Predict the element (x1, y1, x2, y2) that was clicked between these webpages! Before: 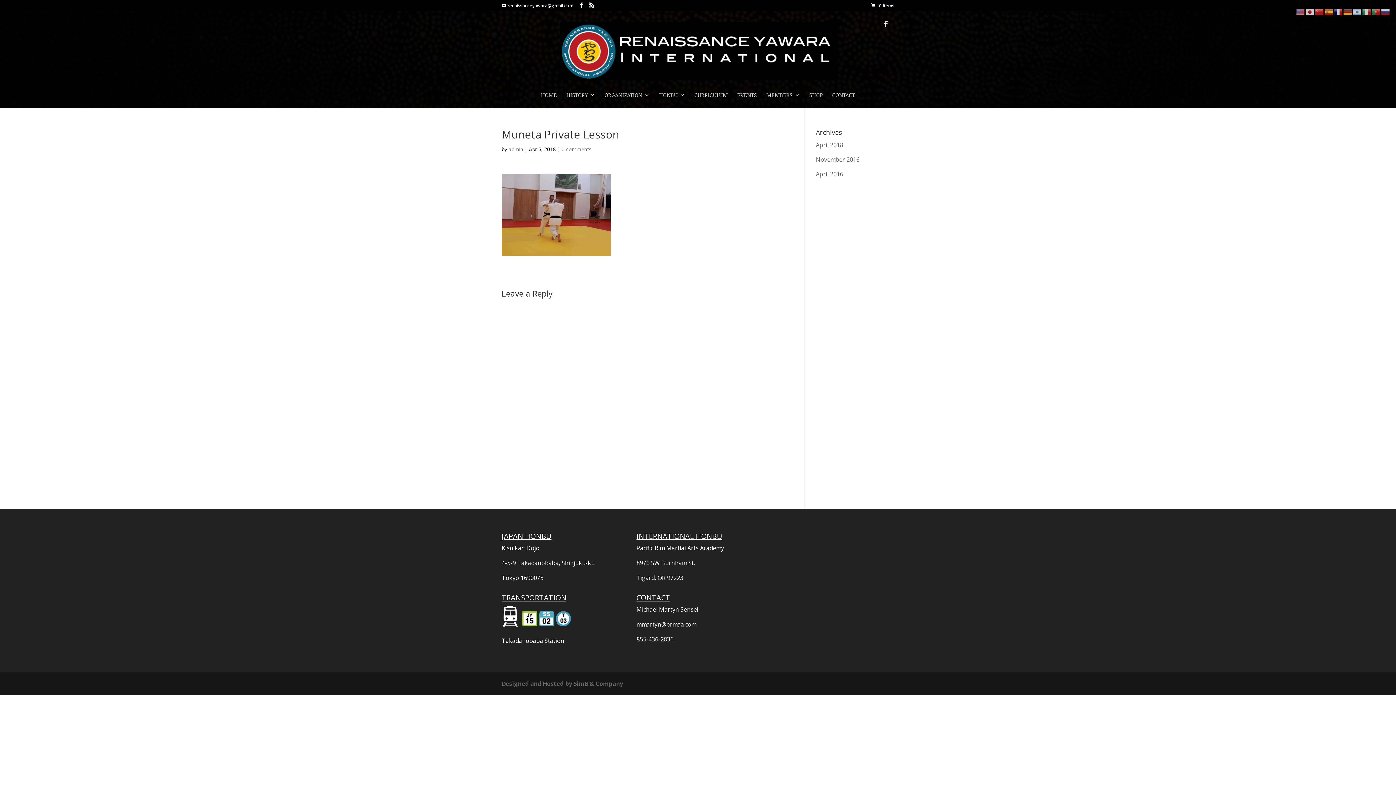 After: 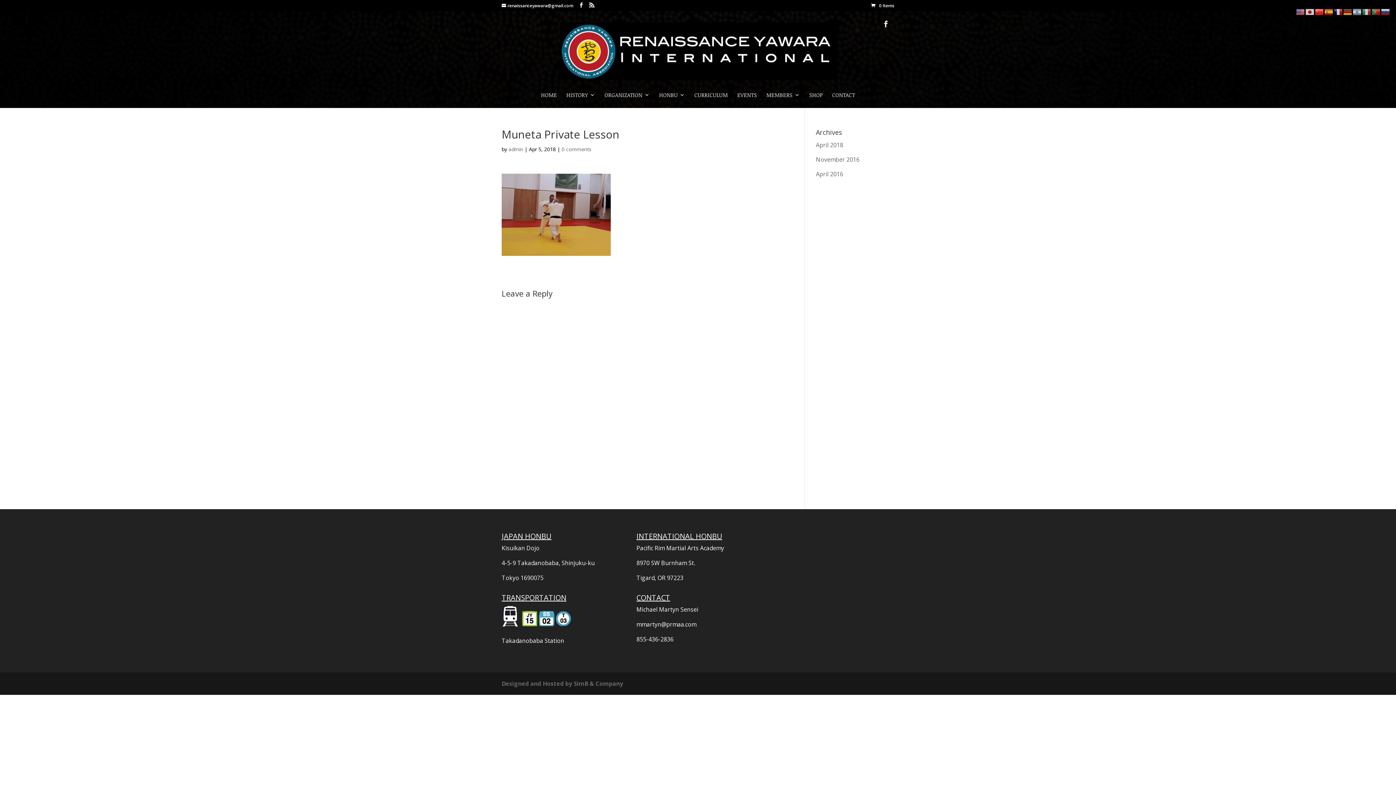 Action: bbox: (1315, 7, 1324, 15)